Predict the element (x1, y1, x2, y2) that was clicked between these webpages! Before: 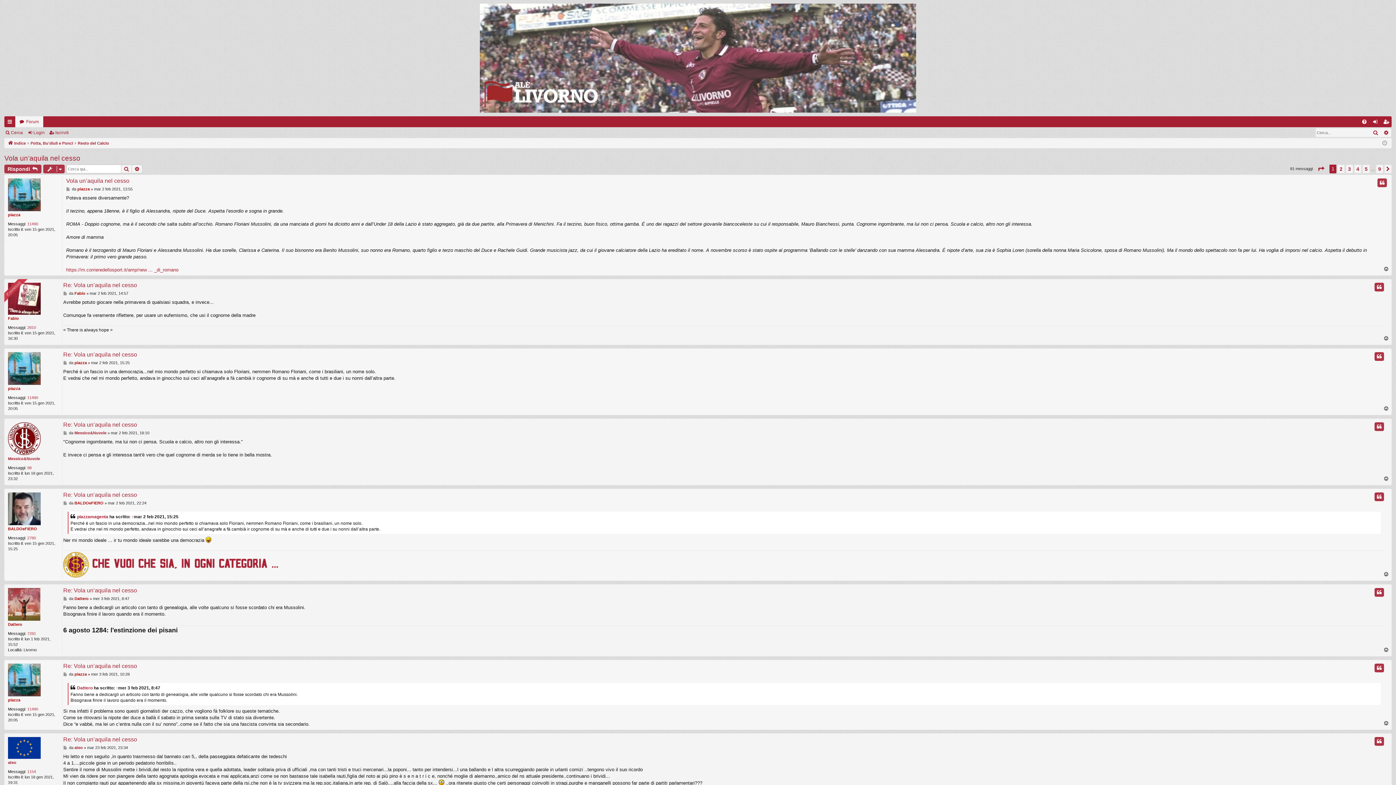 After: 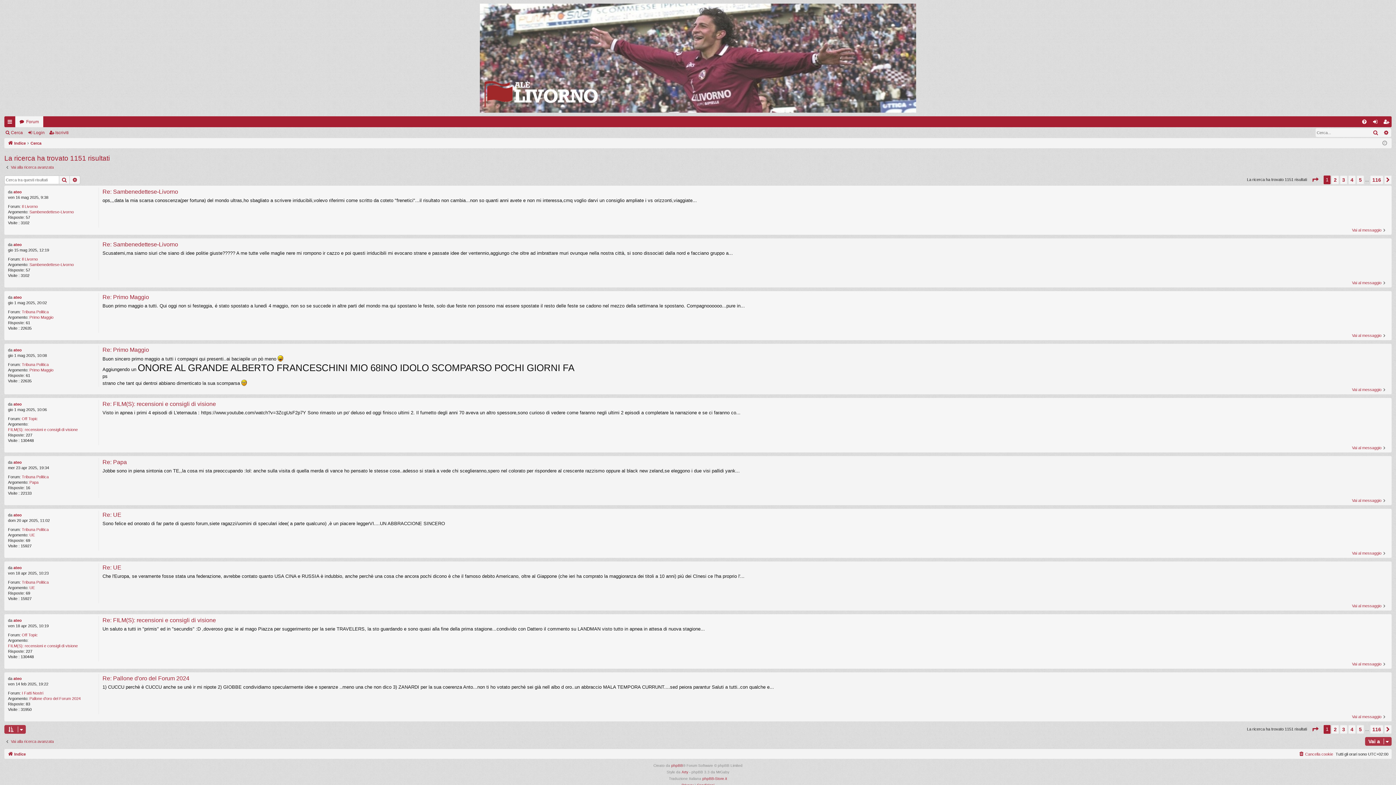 Action: bbox: (27, 769, 36, 774) label: 1154